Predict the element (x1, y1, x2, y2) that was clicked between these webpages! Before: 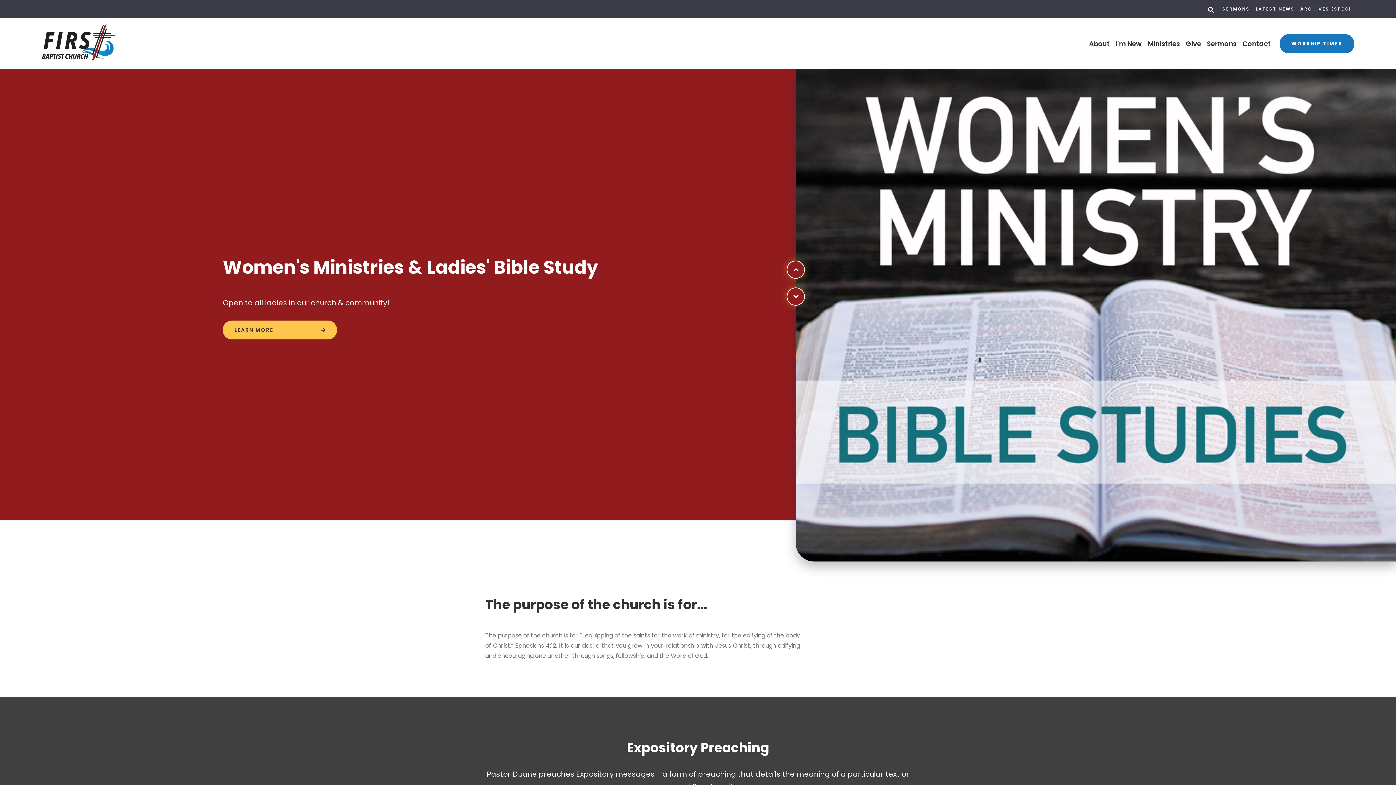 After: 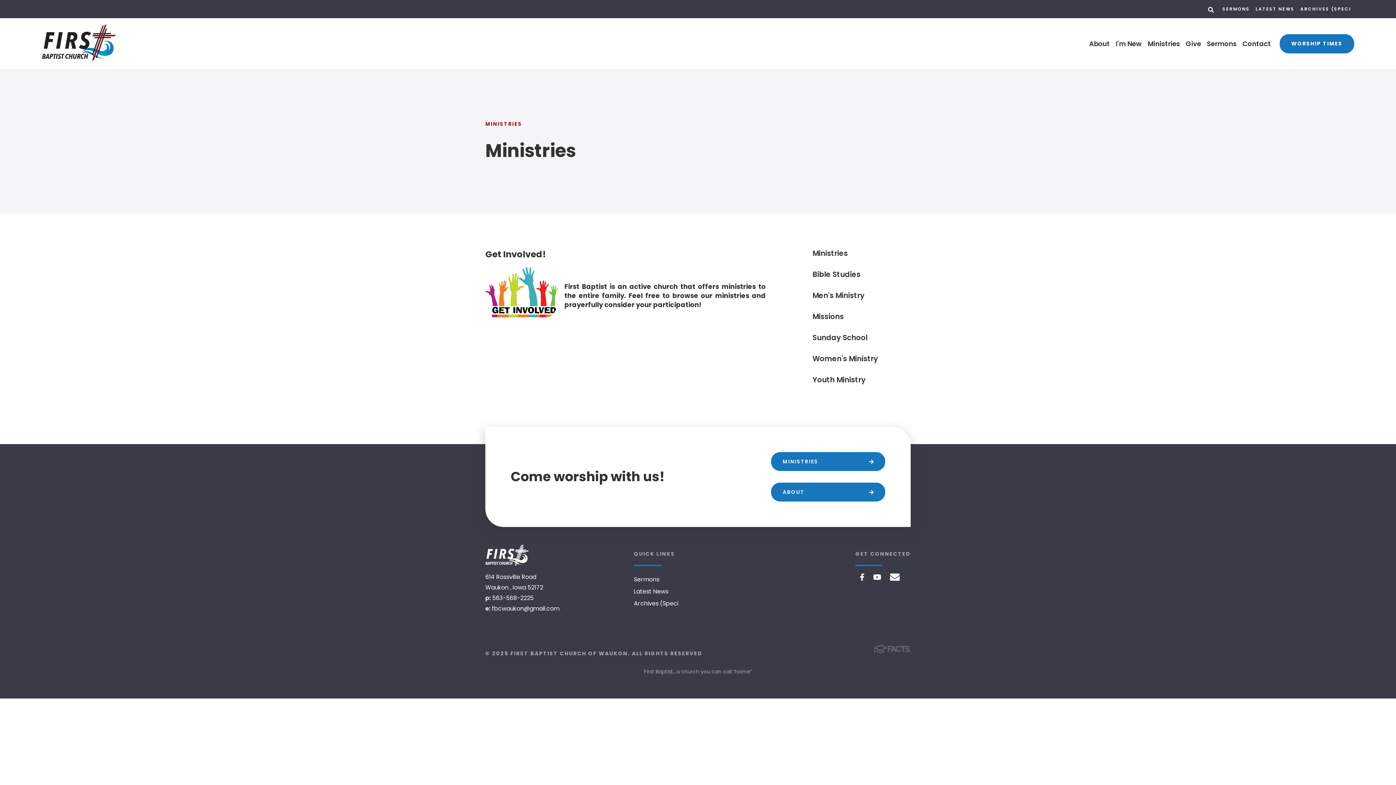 Action: label: Ministries bbox: (1147, 38, 1180, 48)